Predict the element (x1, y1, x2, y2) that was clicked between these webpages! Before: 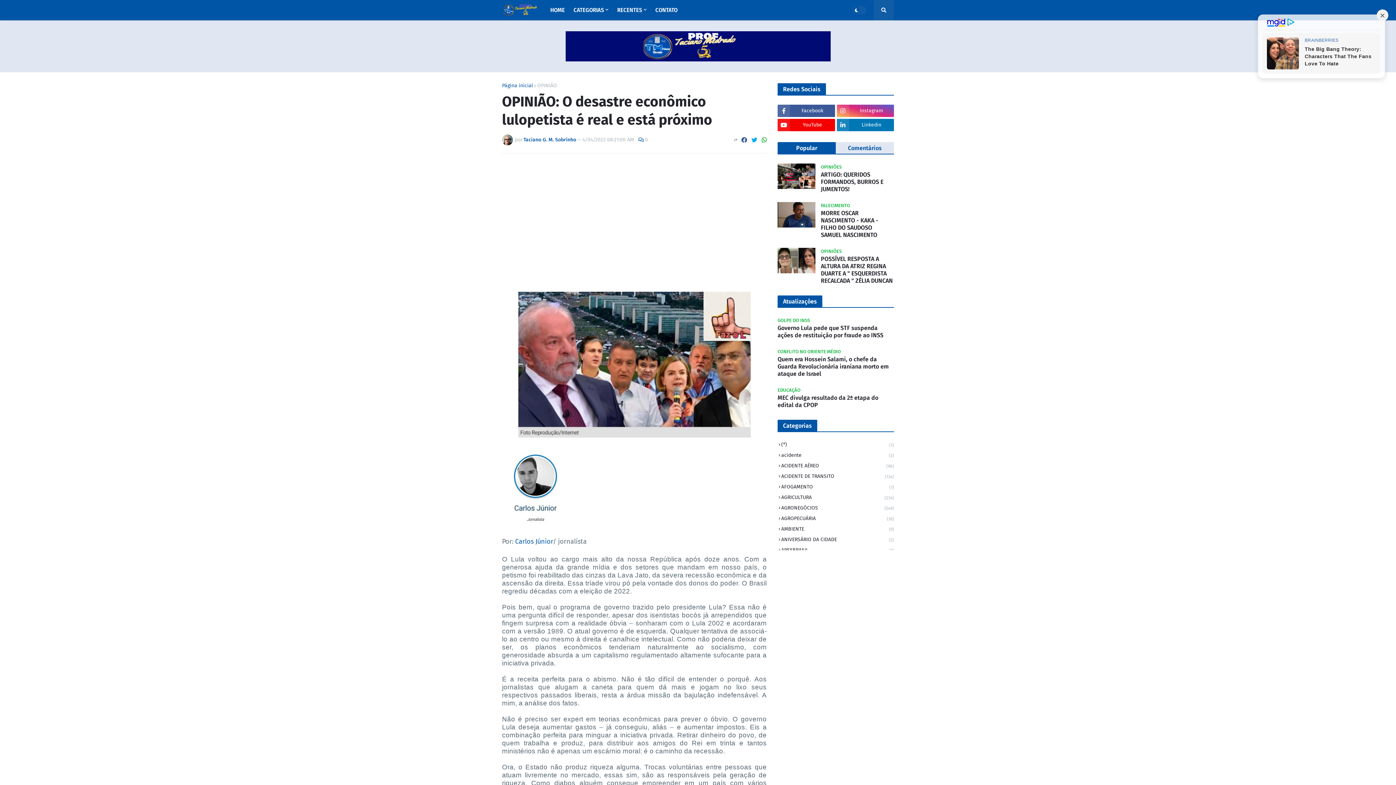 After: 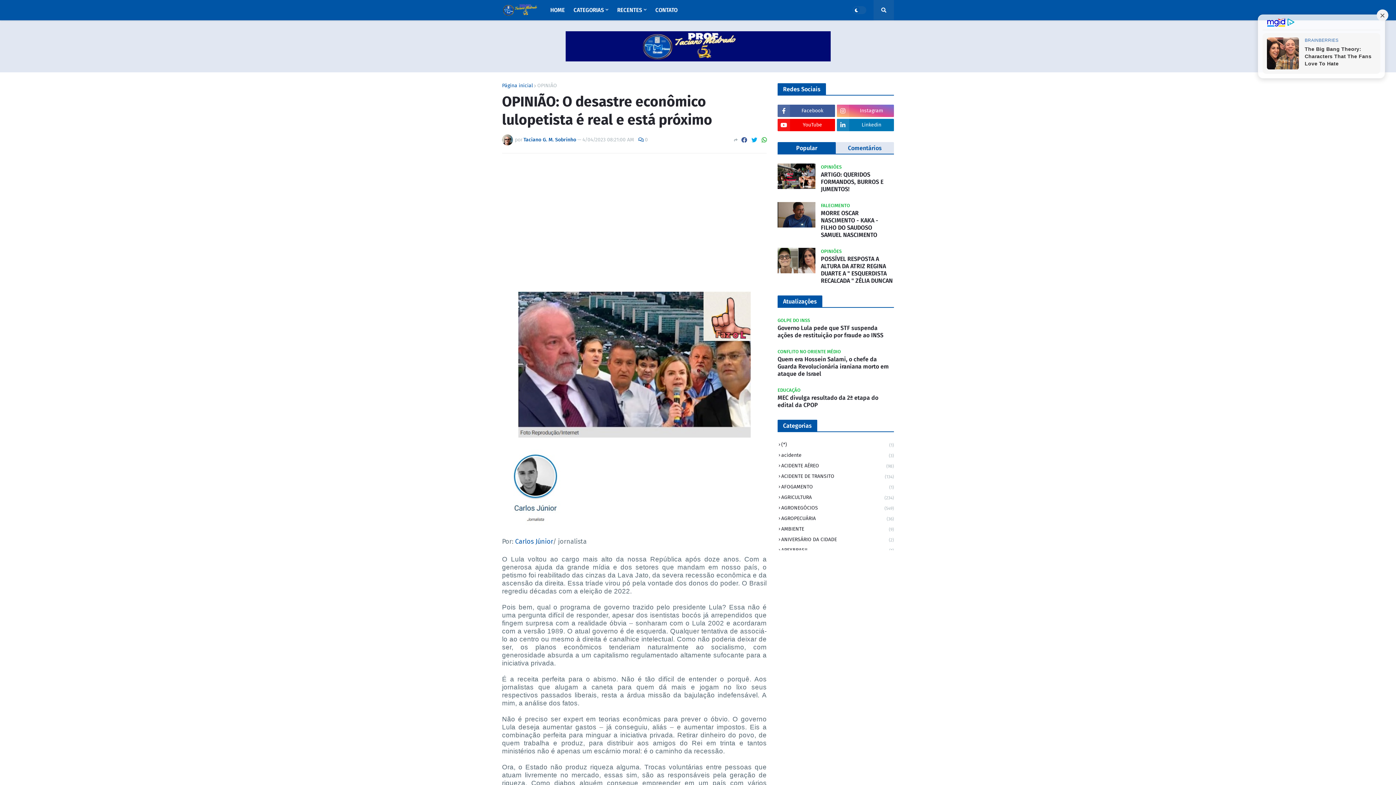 Action: bbox: (836, 104, 894, 117) label: Instagram